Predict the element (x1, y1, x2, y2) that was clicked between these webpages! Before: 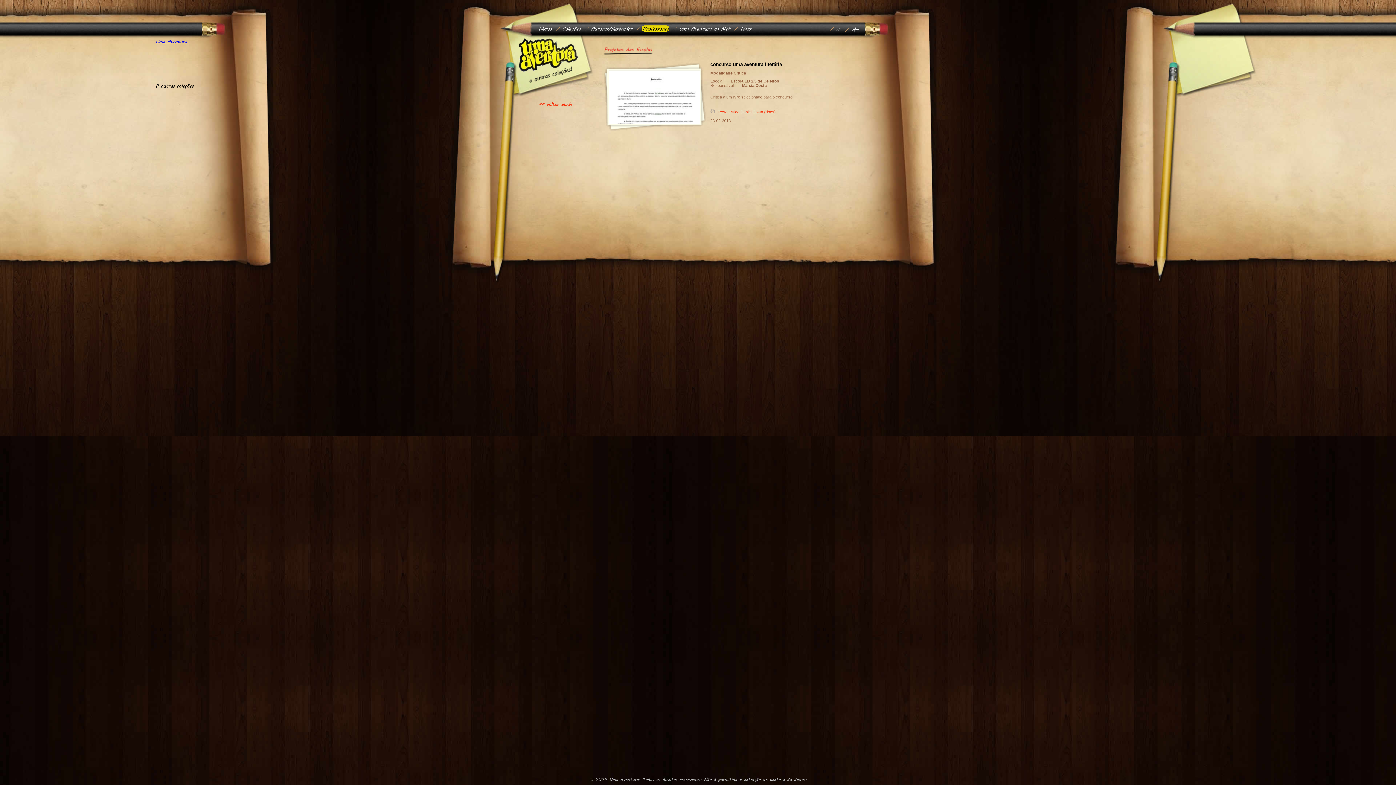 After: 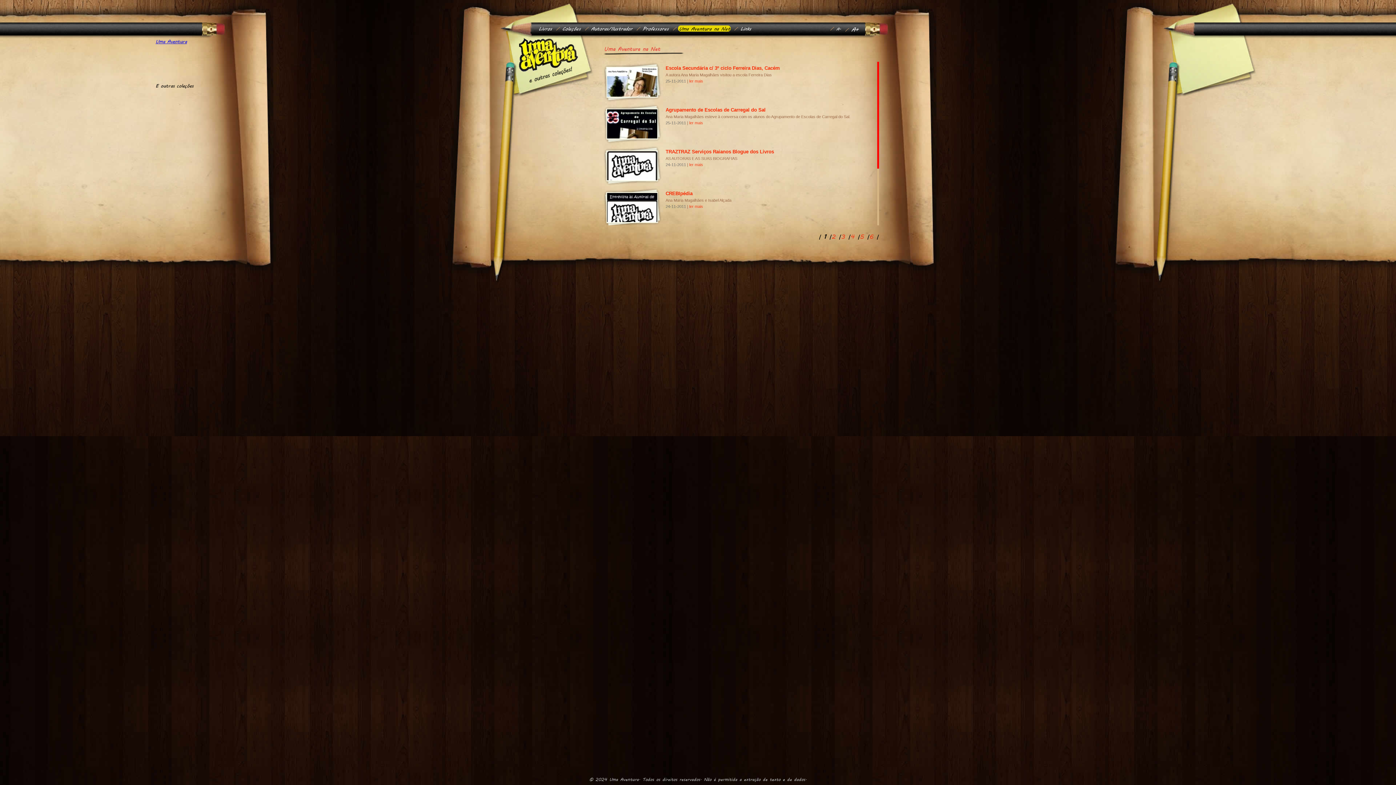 Action: bbox: (678, 25, 730, 31) label: Uma Aventura na Net